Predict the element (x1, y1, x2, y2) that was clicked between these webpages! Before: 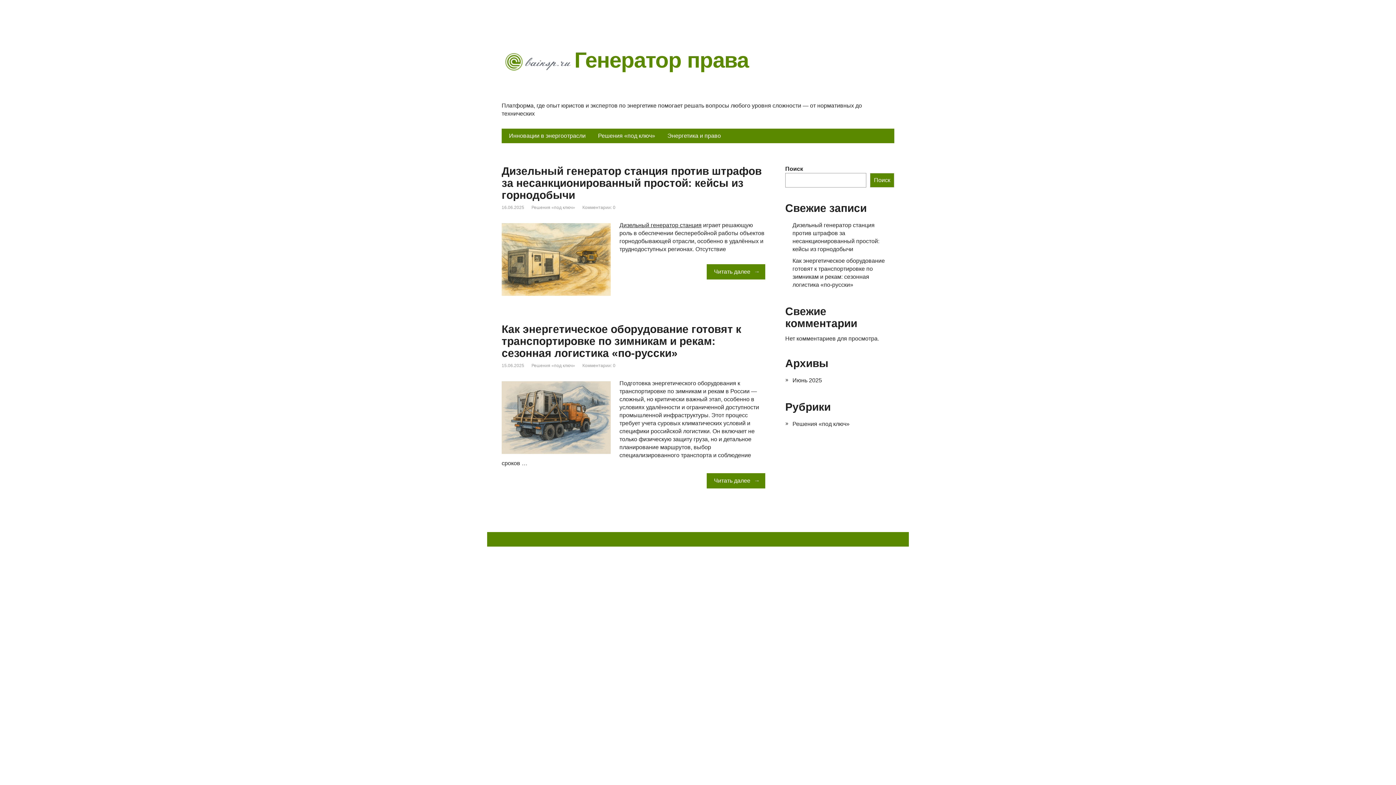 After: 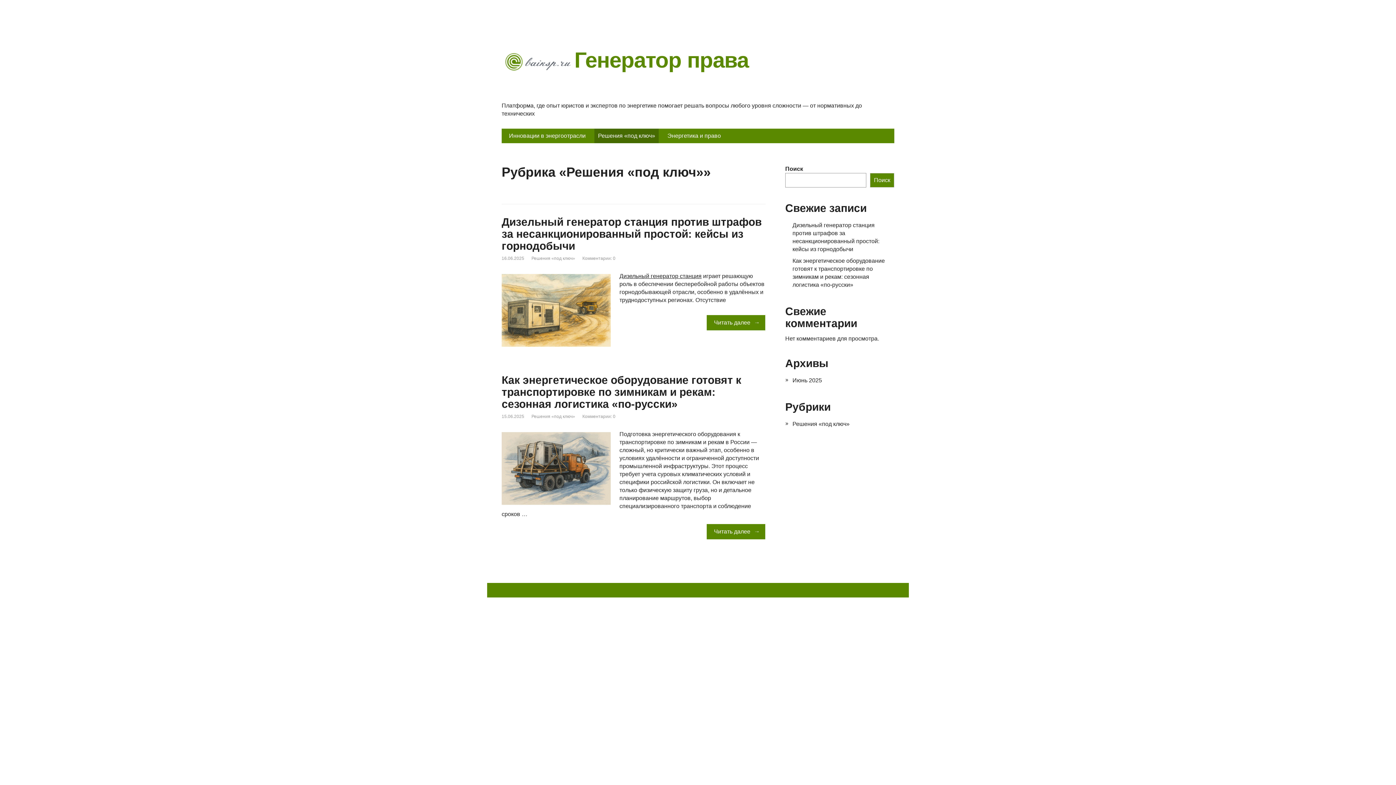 Action: label: Решения «под ключ» bbox: (594, 128, 658, 143)